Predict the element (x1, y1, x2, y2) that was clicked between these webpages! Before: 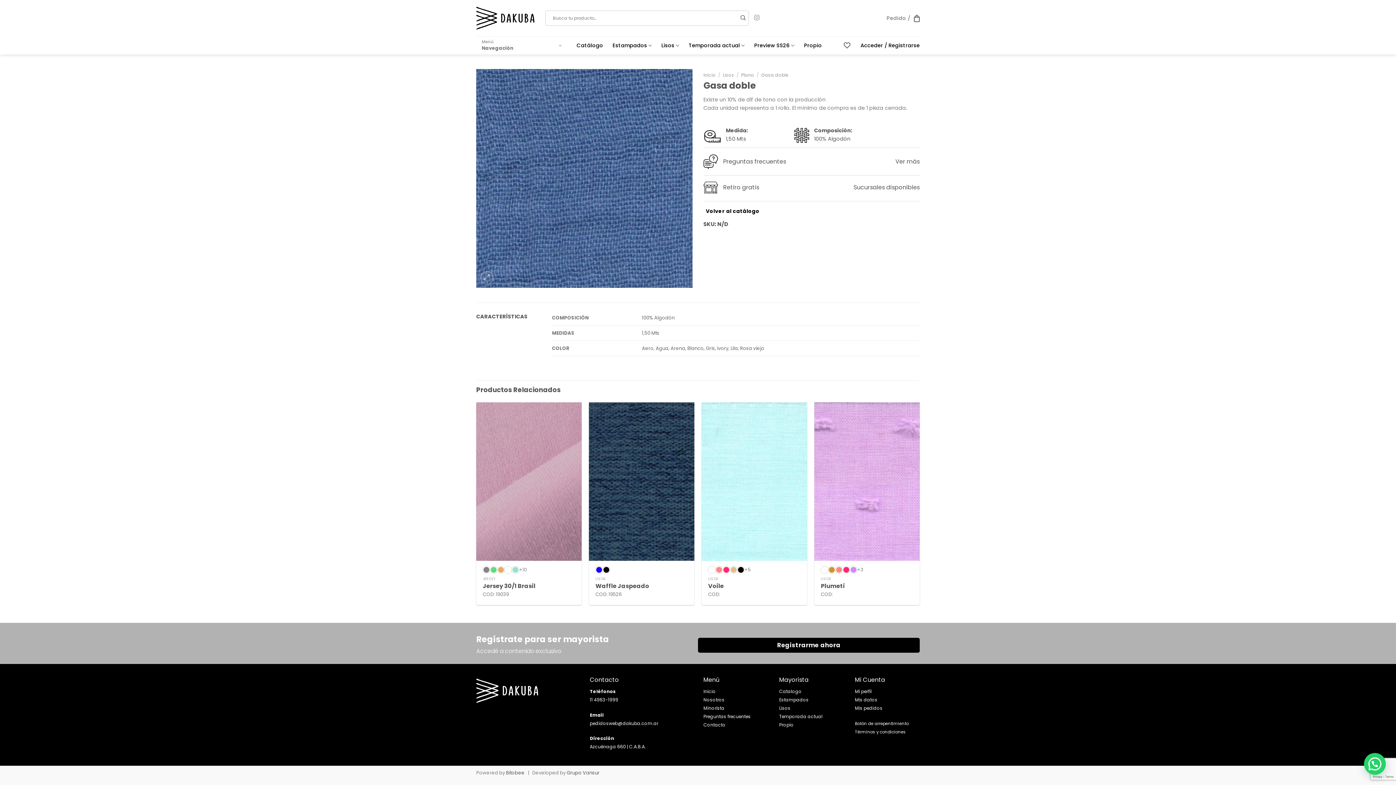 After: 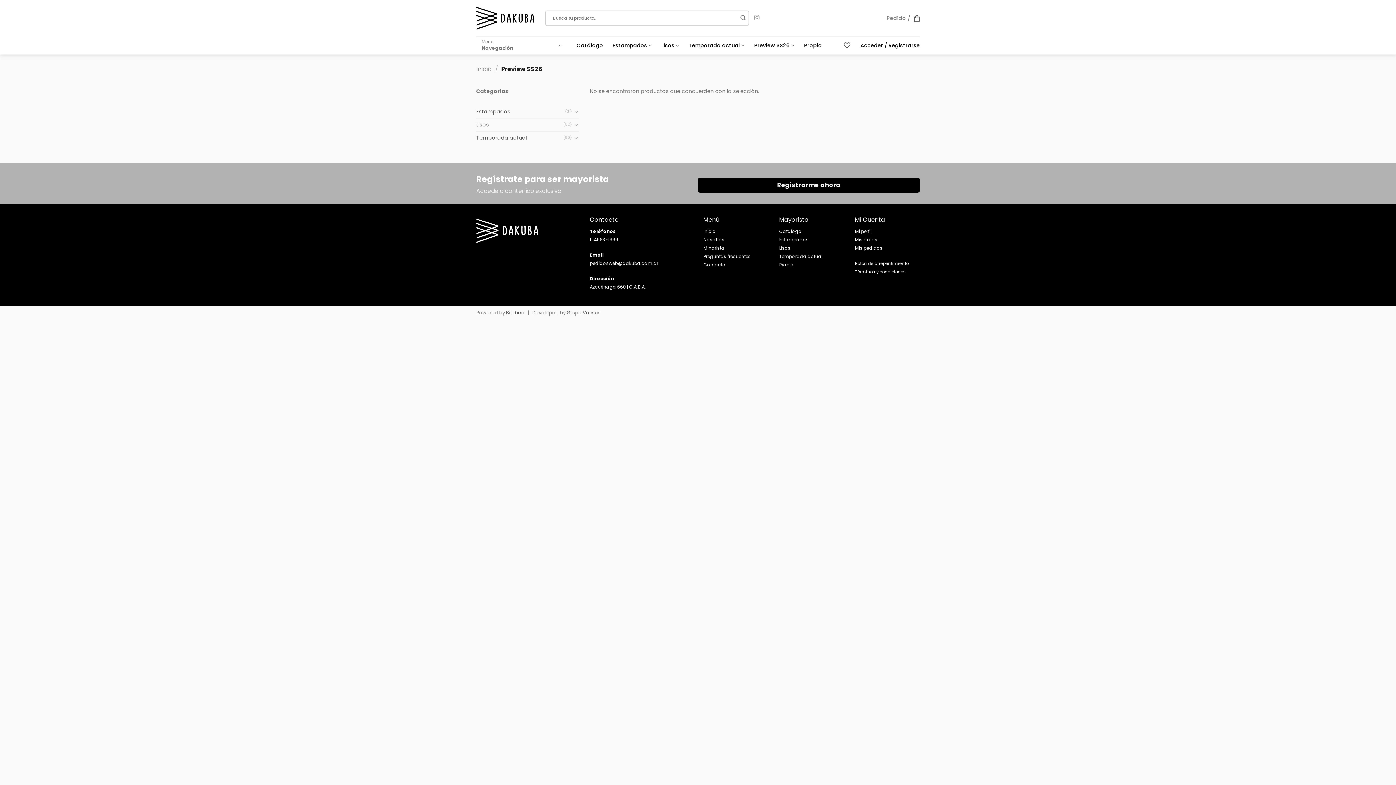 Action: bbox: (754, 38, 794, 52) label: Preview SS26